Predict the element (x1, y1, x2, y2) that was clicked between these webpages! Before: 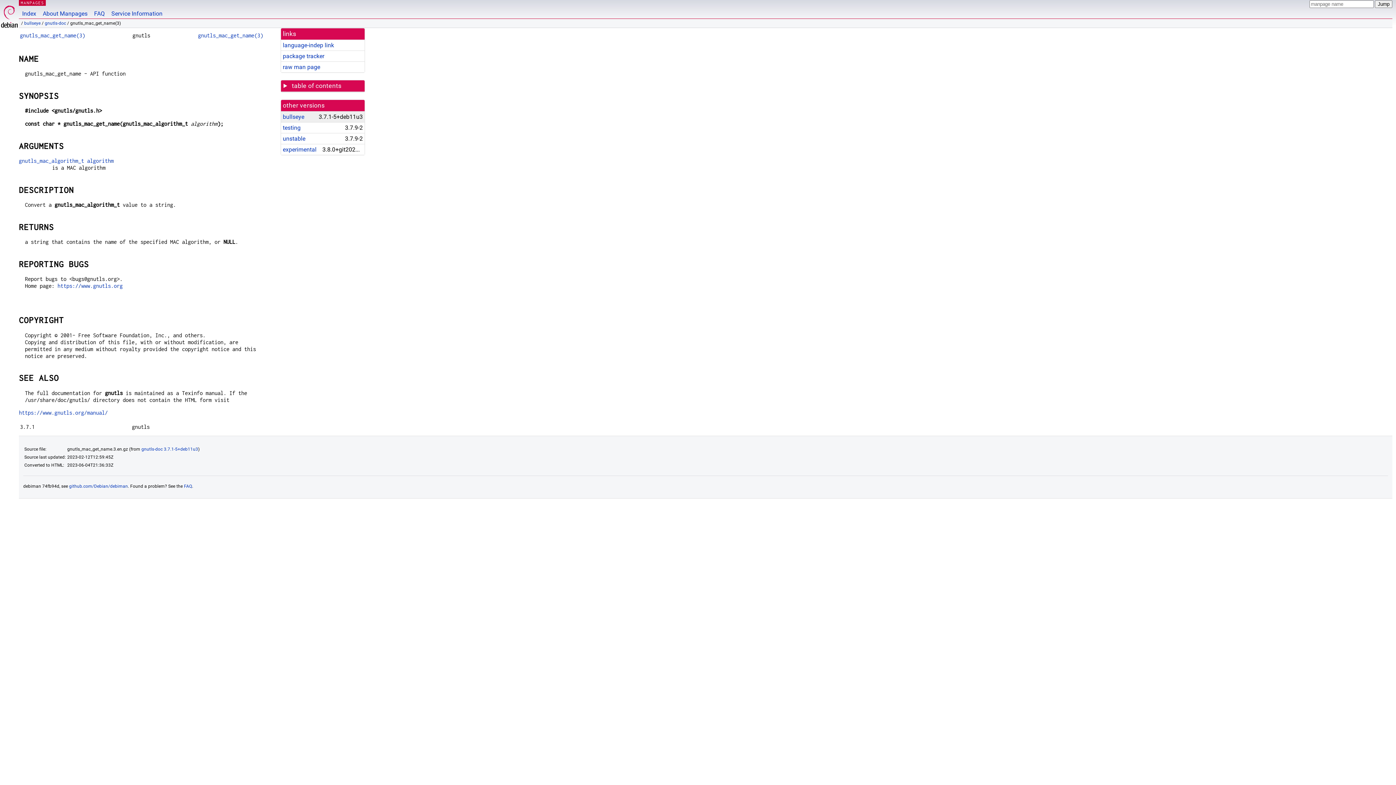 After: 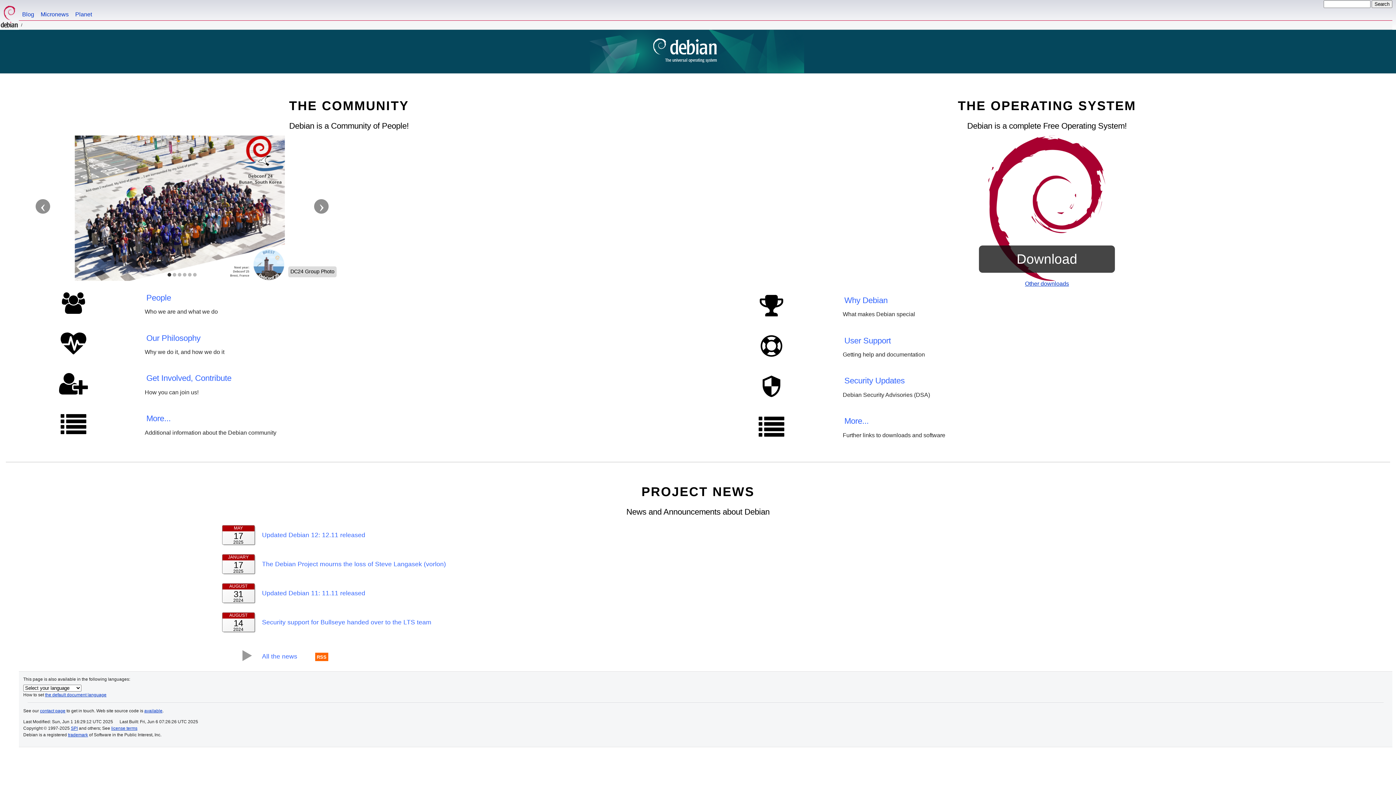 Action: bbox: (0, 0, 18, 29)